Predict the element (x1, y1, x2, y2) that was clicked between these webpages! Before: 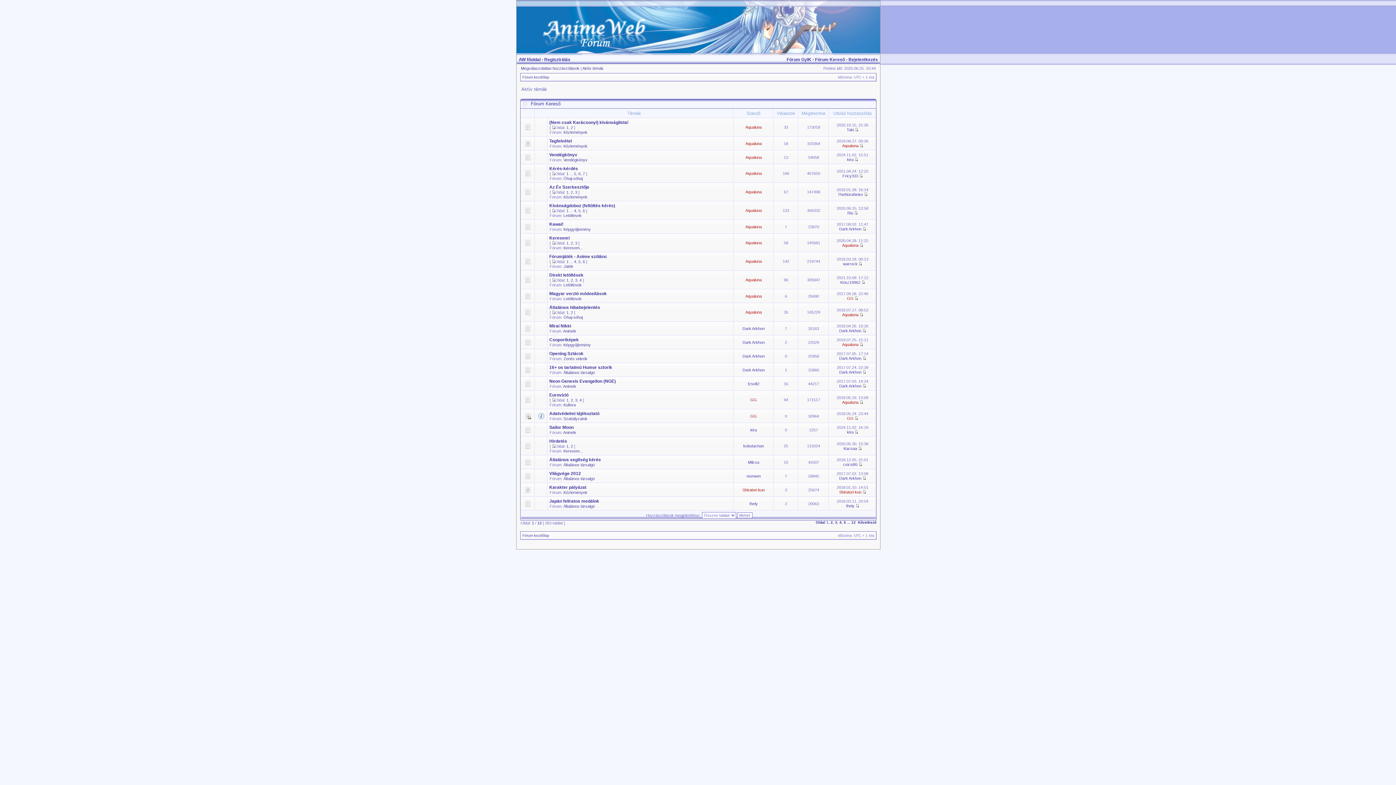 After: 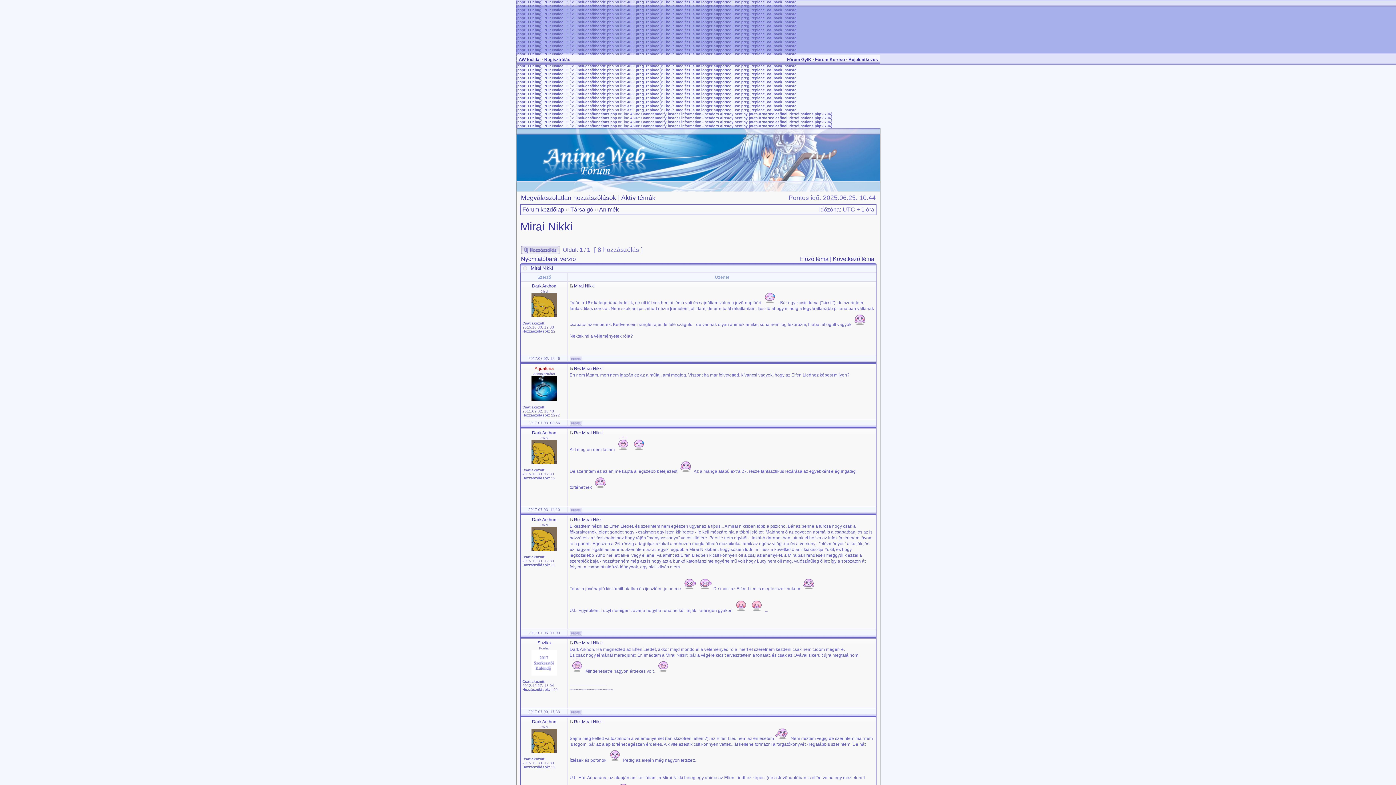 Action: label: Mirai Nikki bbox: (549, 323, 571, 328)